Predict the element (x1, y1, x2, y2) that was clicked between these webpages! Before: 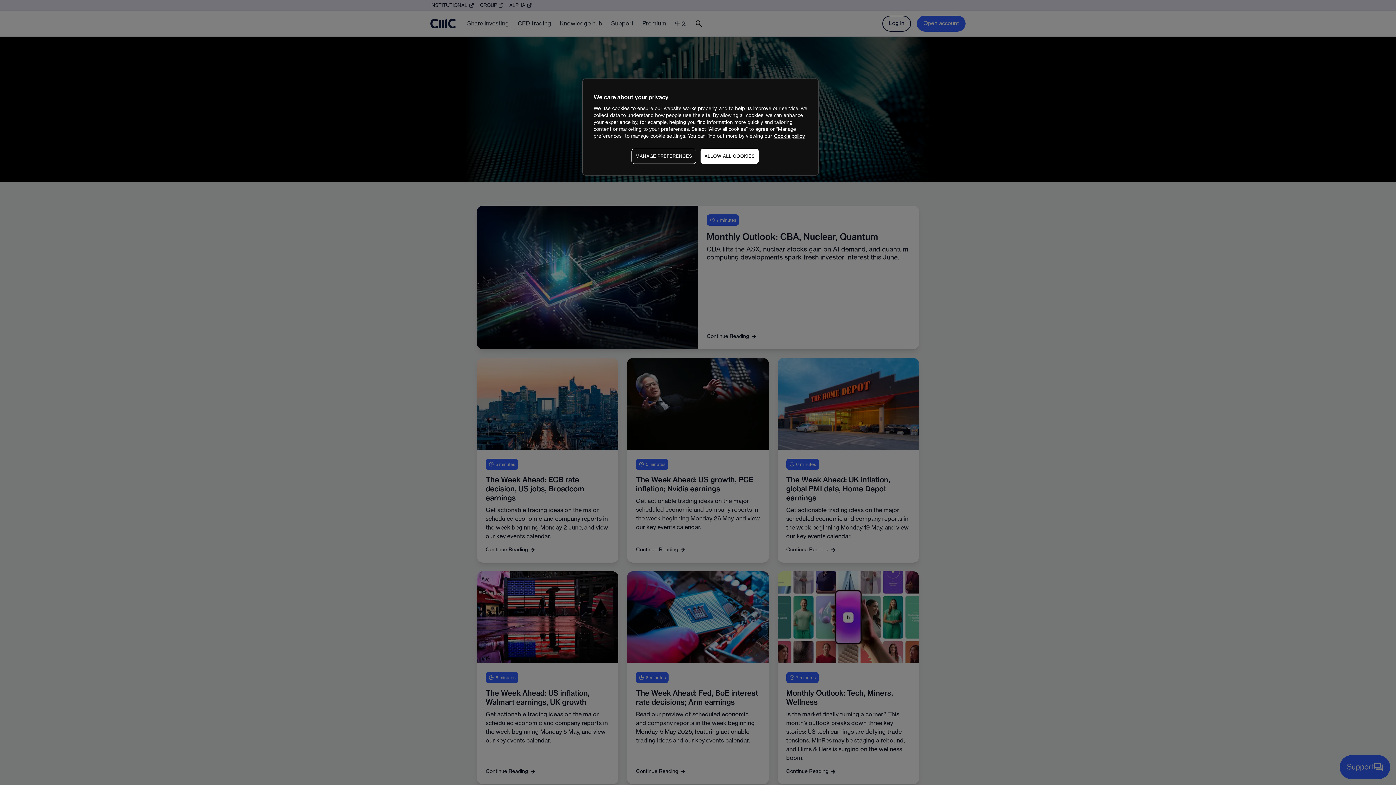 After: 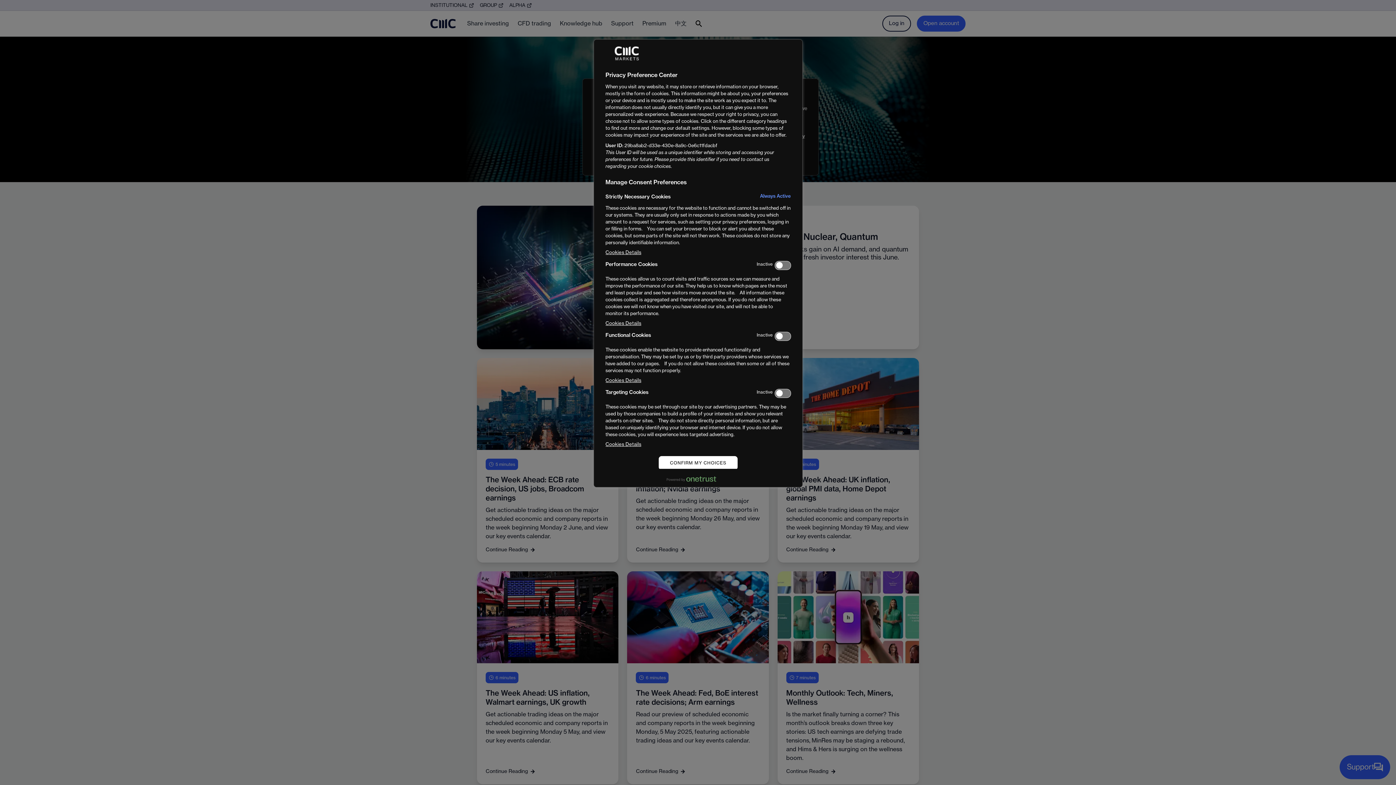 Action: label: MANAGE PREFERENCES bbox: (631, 148, 696, 164)